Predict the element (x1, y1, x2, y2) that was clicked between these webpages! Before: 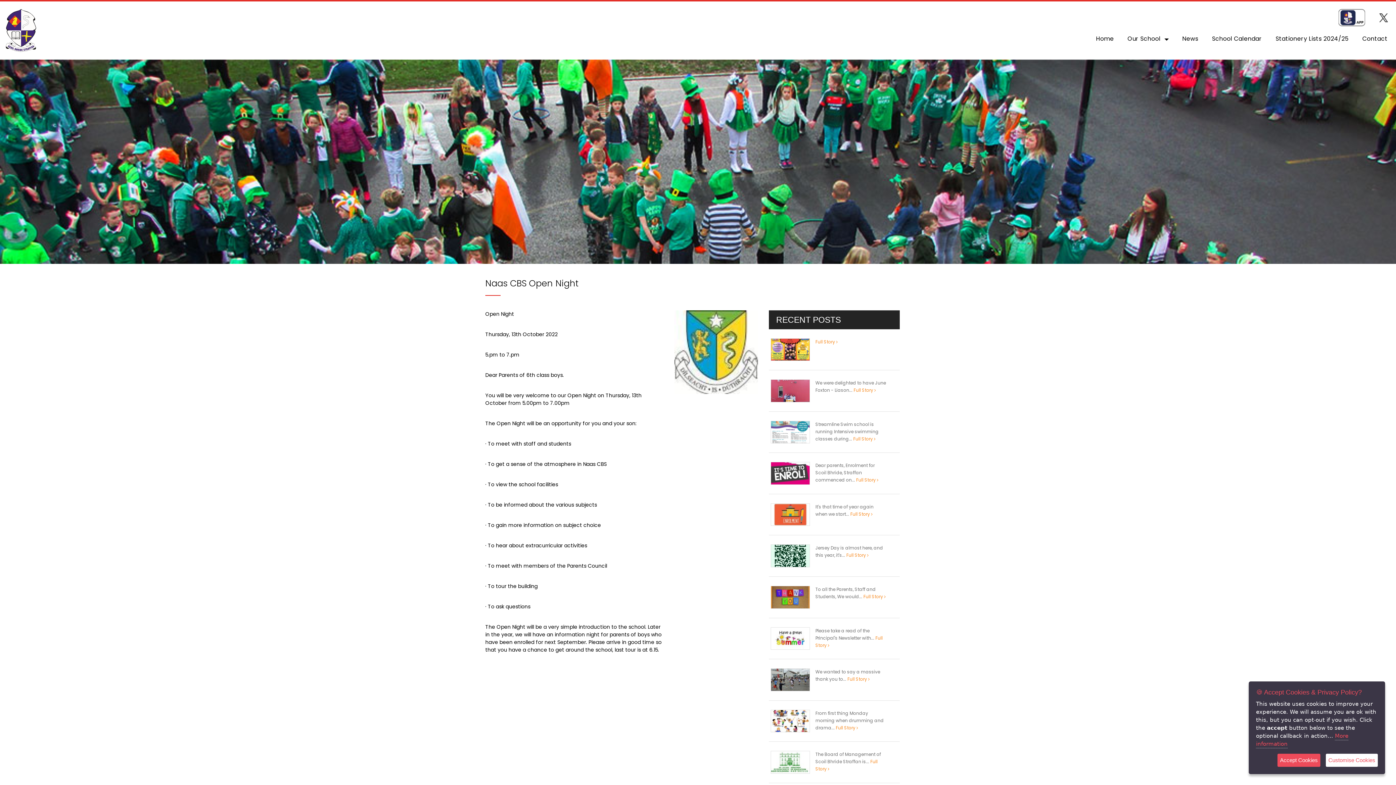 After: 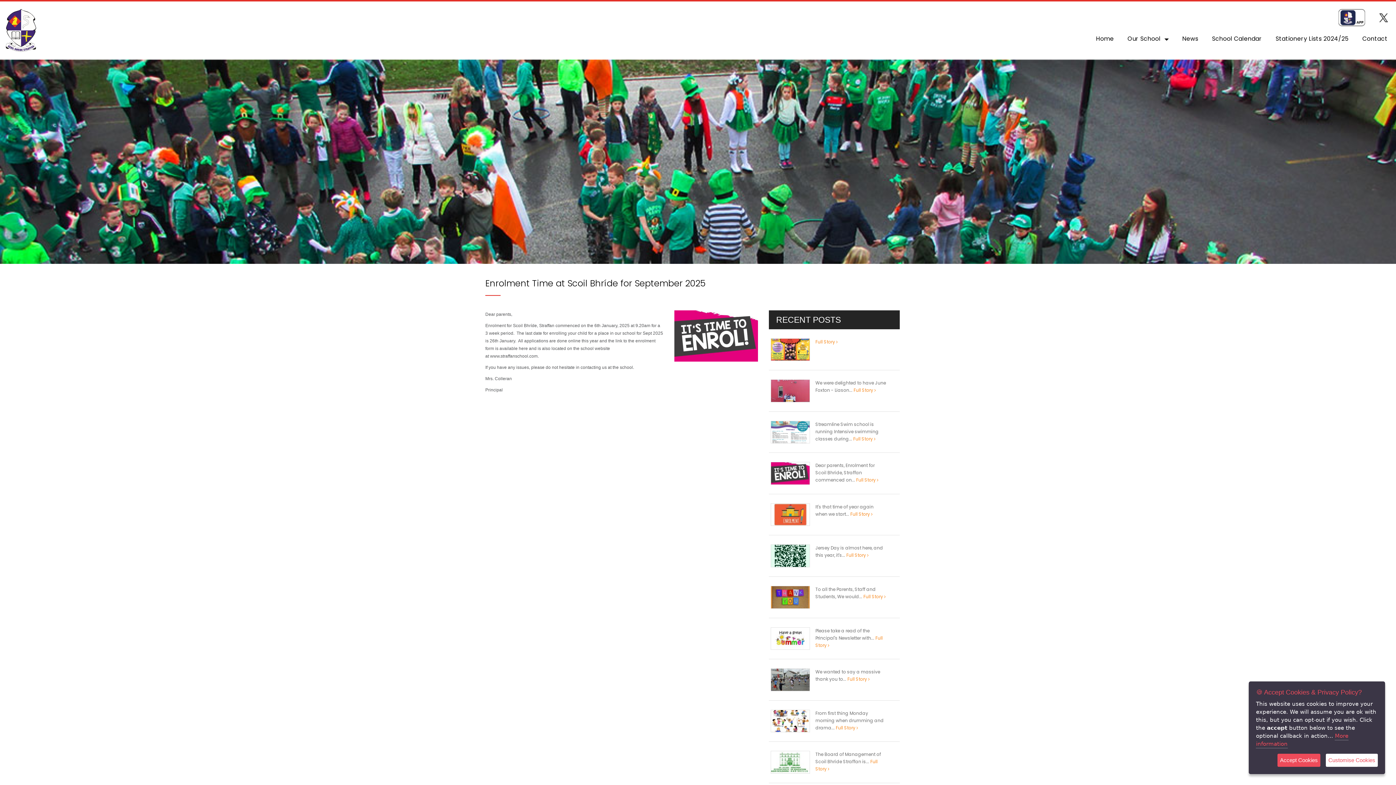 Action: label: Full Story  bbox: (856, 477, 878, 483)